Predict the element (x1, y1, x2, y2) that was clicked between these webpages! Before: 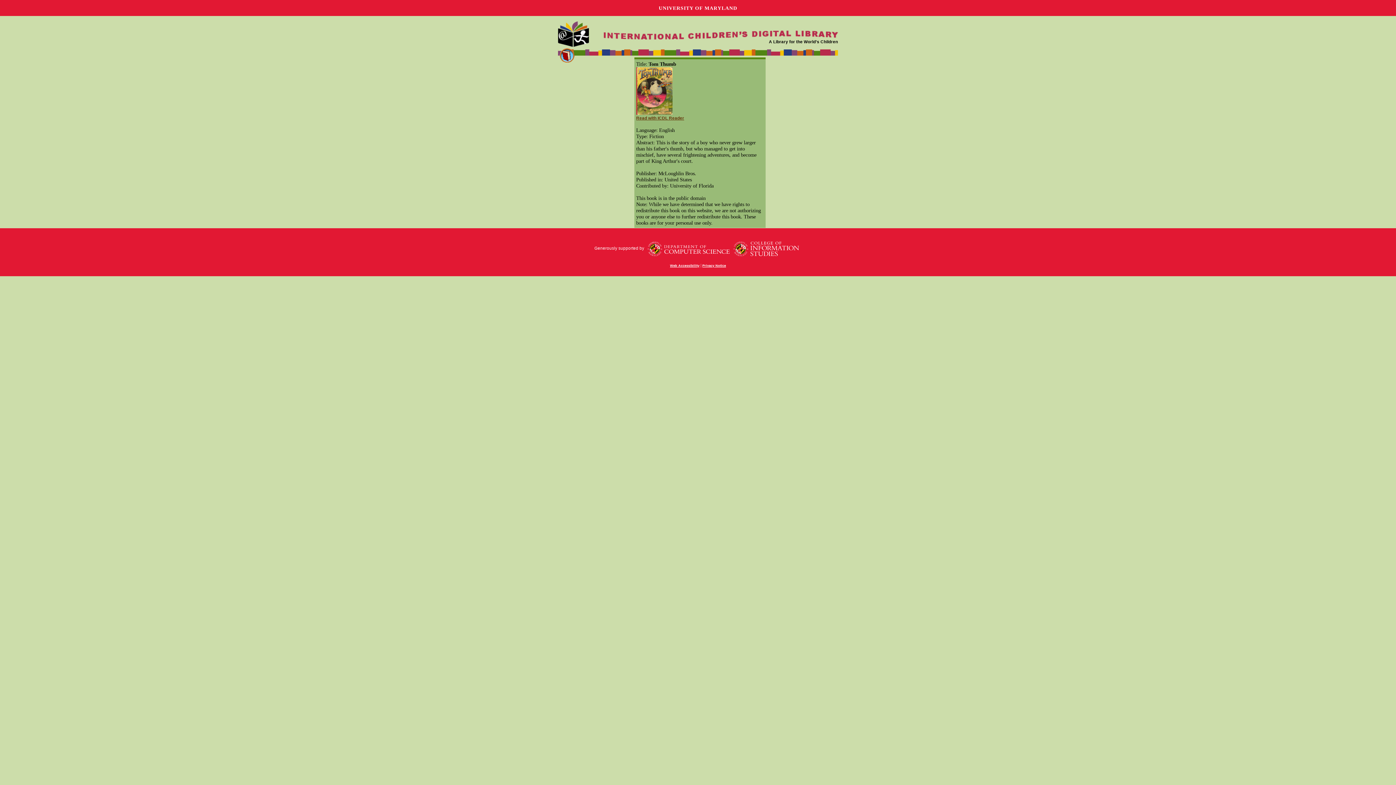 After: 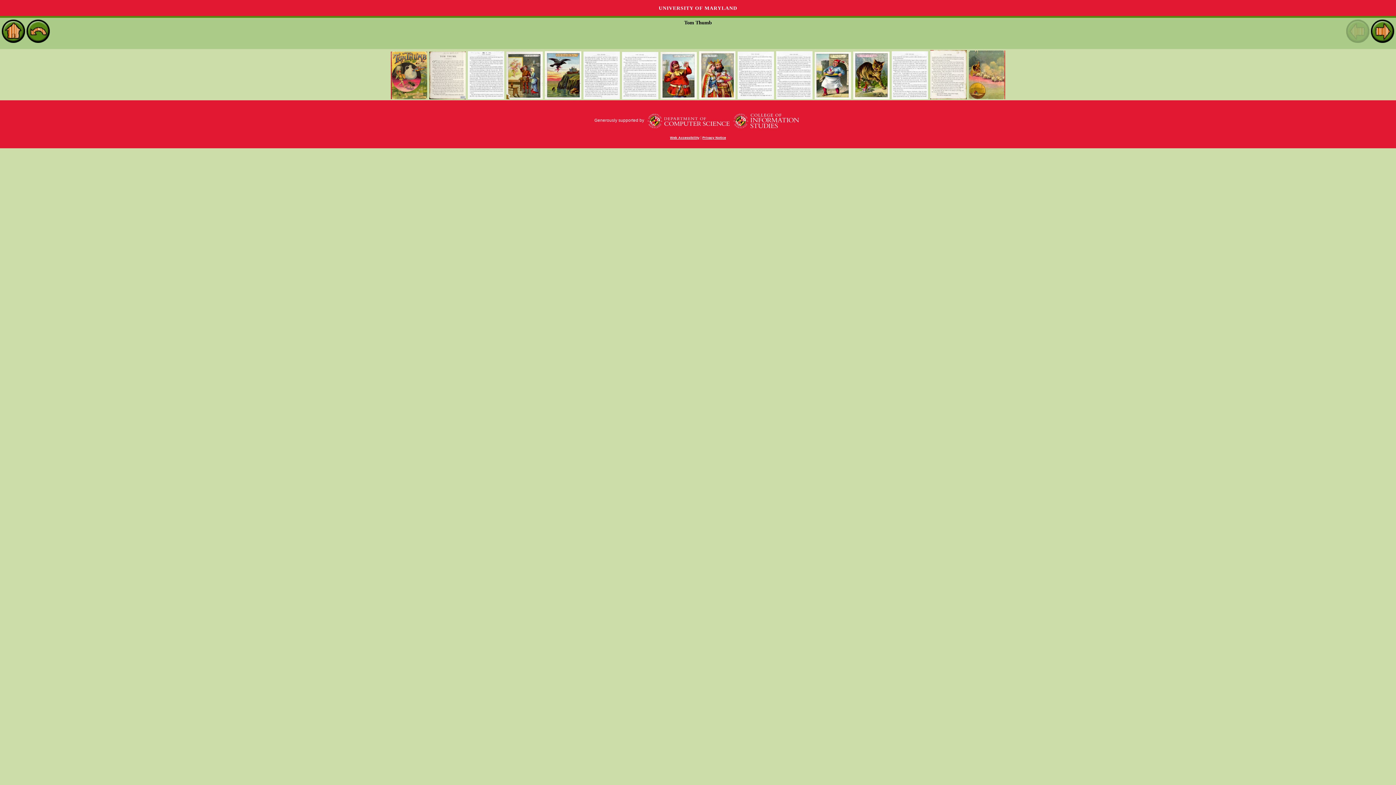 Action: bbox: (636, 116, 684, 120) label: Read with ICDL Reader